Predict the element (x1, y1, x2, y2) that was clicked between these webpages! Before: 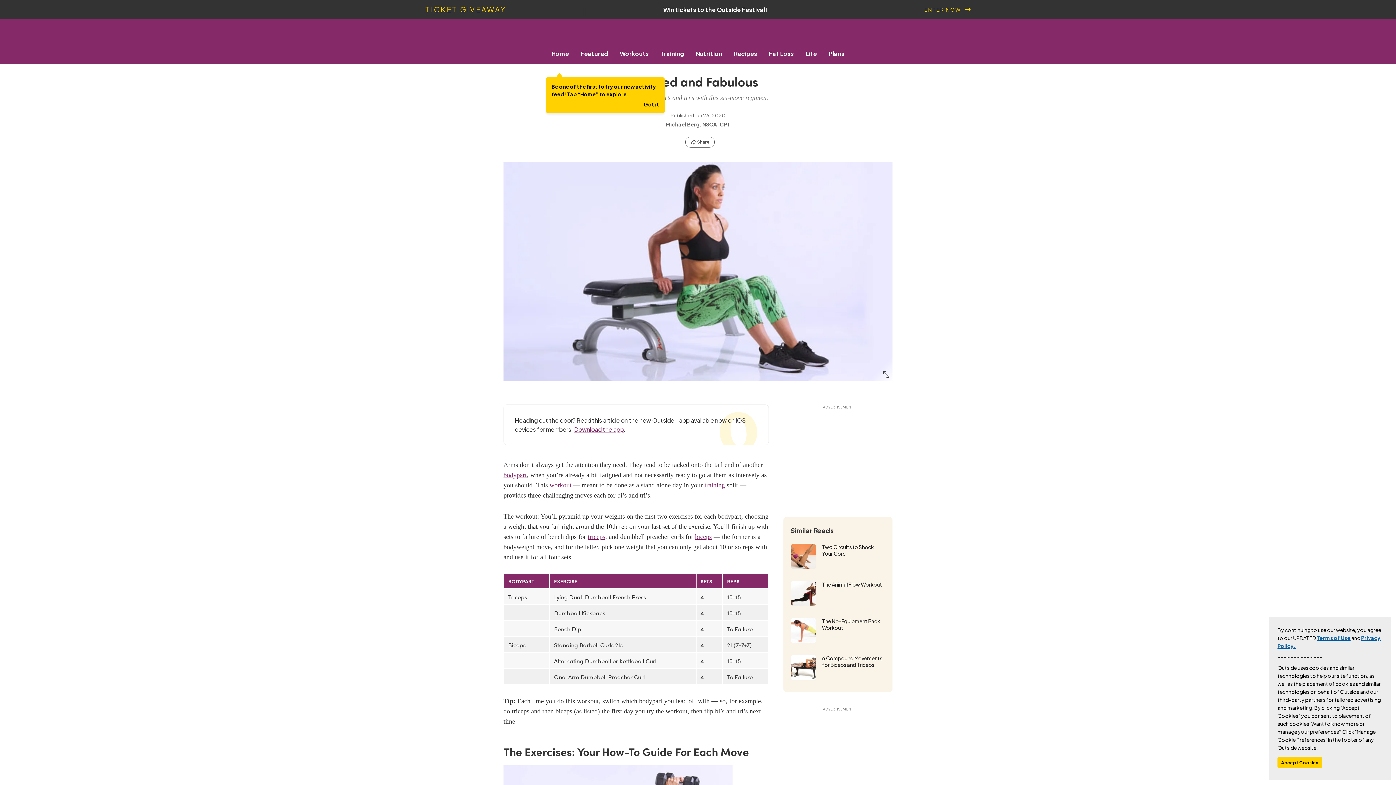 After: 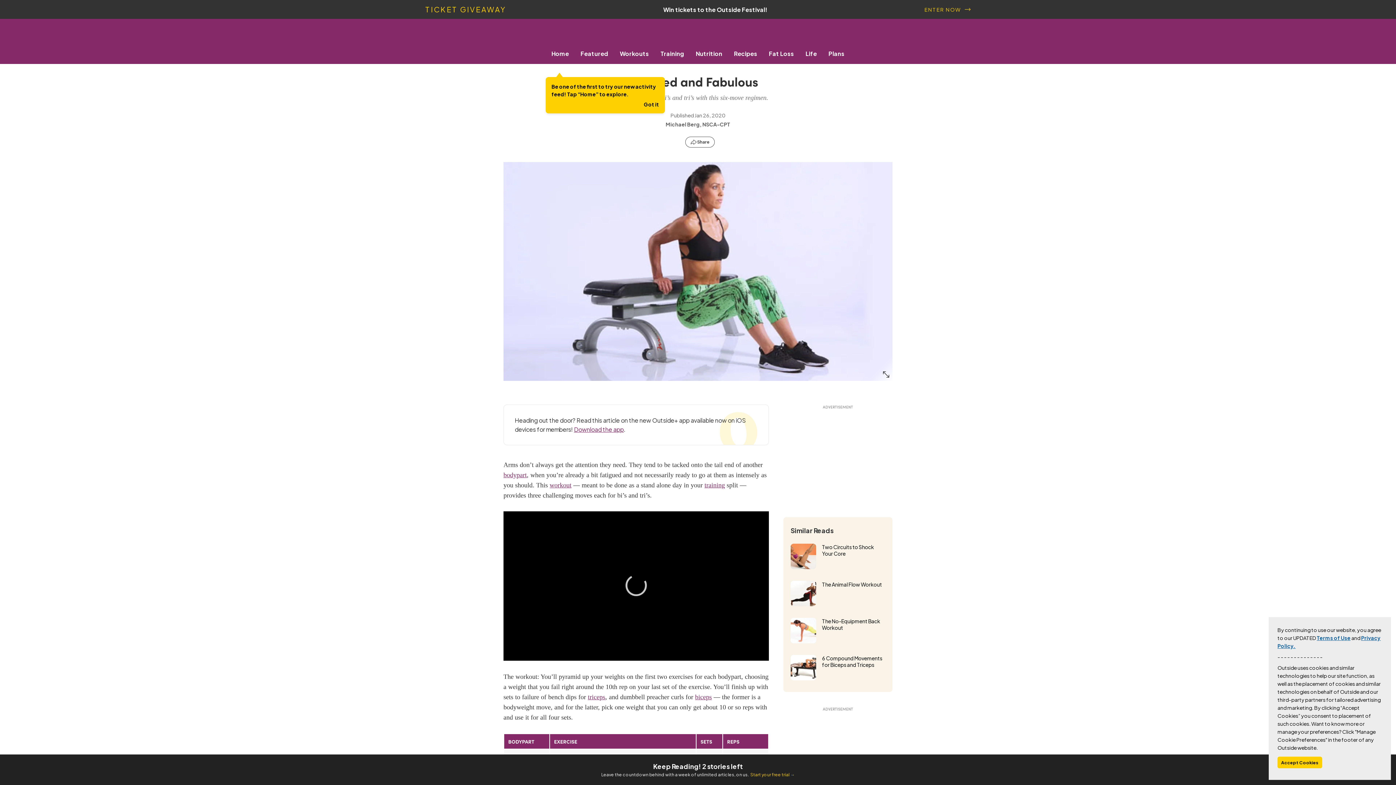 Action: label: TICKET GIVEAWAY

Win tickets to the Outside Festival!

ENTER NOW bbox: (14, 0, 1381, 18)